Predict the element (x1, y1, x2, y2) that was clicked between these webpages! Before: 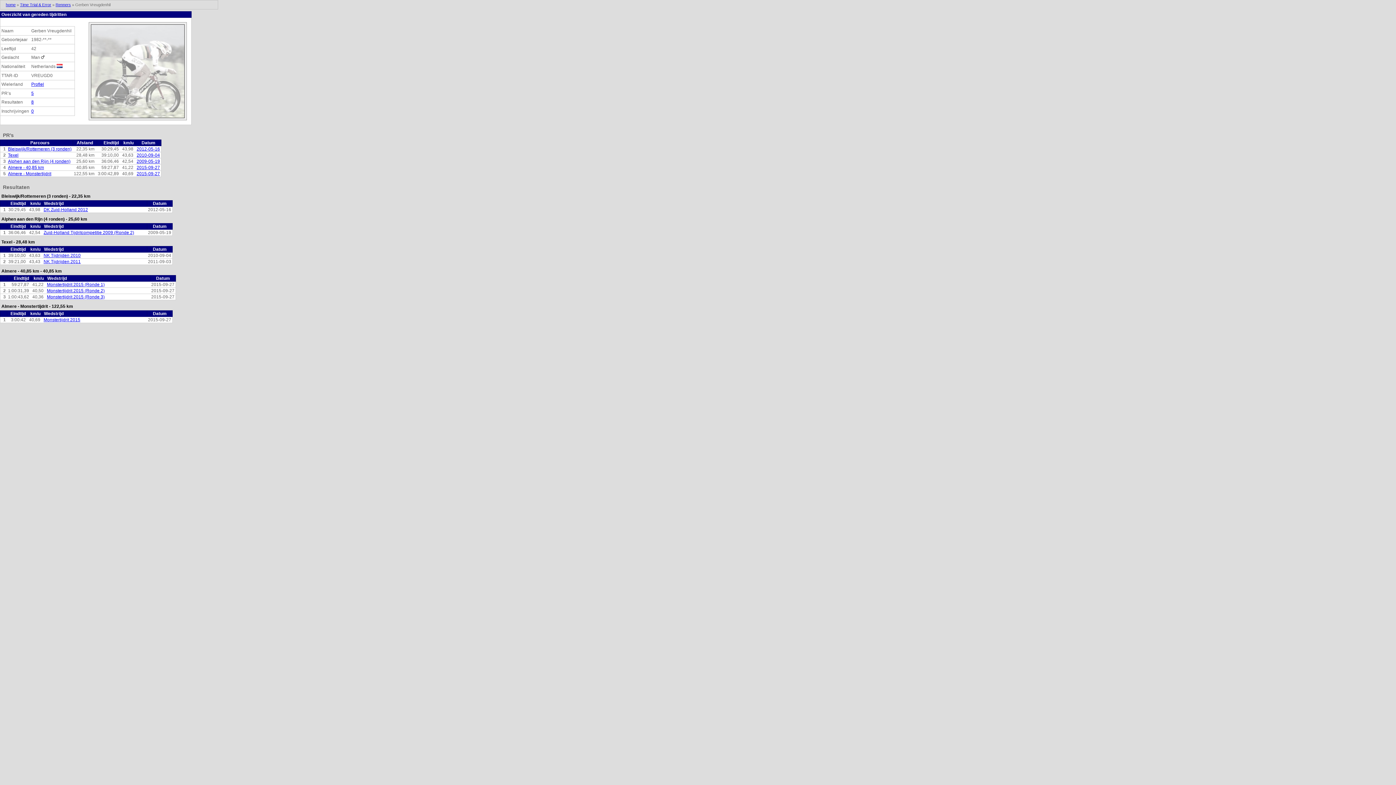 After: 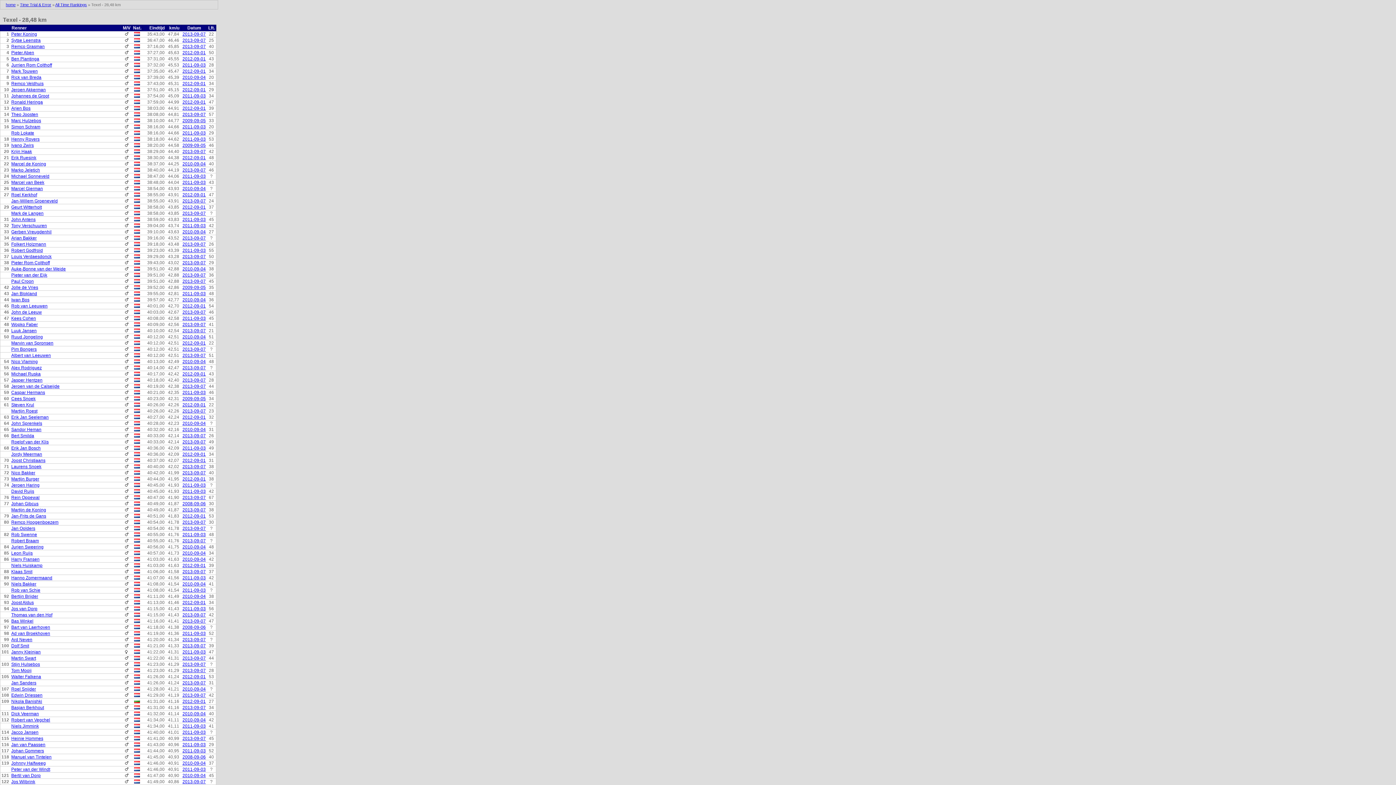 Action: bbox: (8, 152, 18, 157) label: Texel